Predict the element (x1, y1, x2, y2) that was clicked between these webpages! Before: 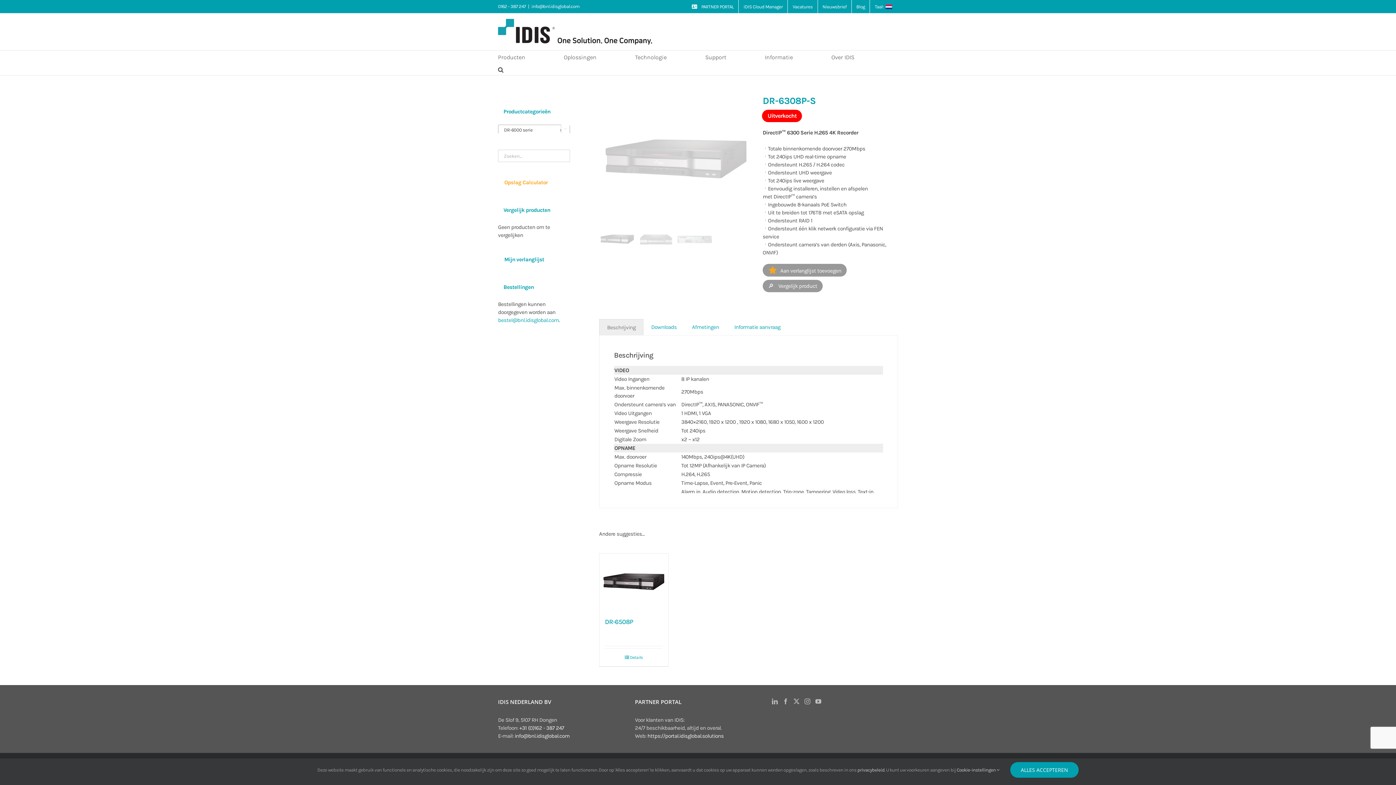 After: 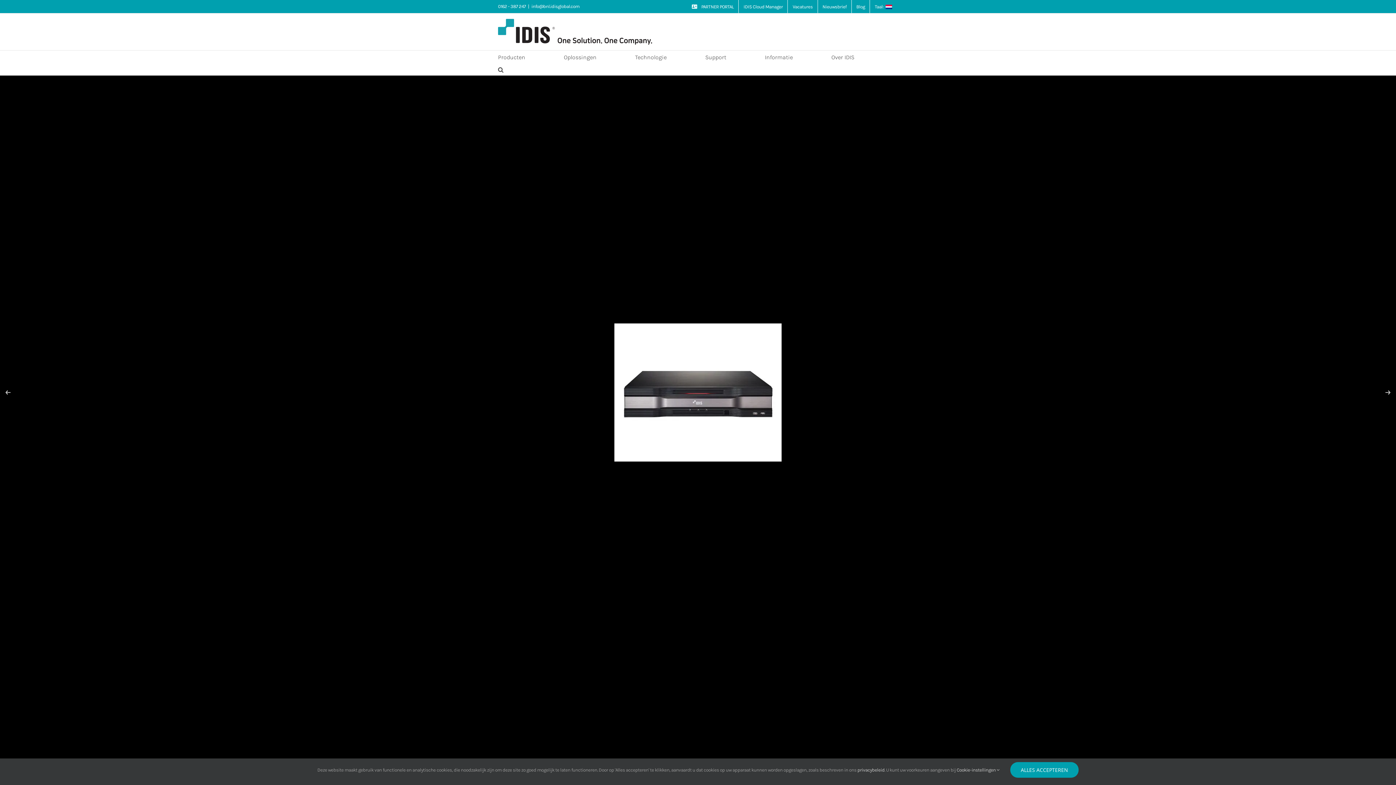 Action: bbox: (599, 210, 752, 216) label: Link 148